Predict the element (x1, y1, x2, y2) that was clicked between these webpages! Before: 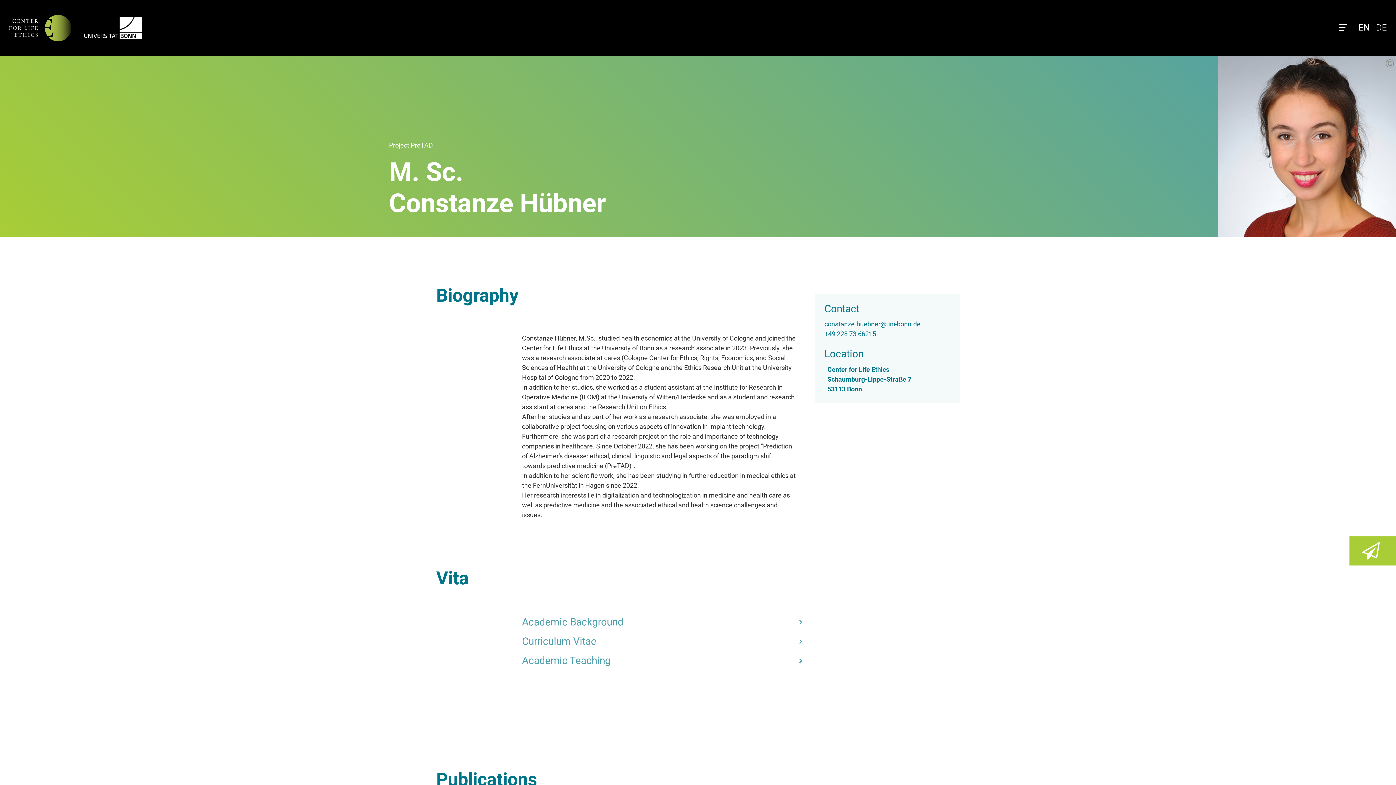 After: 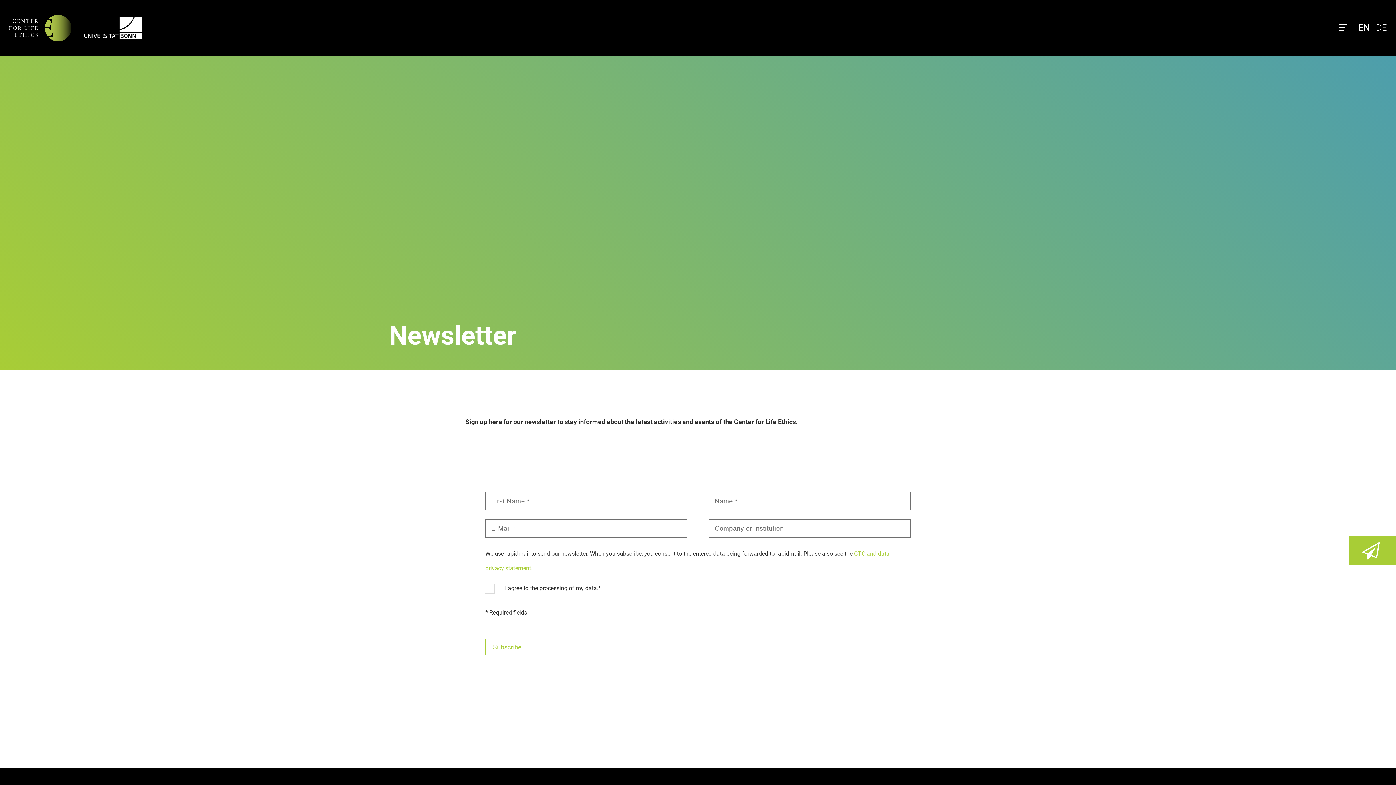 Action: label: Newsletter

Up-to-date information in our newsletter bbox: (1250, 536, 1396, 565)